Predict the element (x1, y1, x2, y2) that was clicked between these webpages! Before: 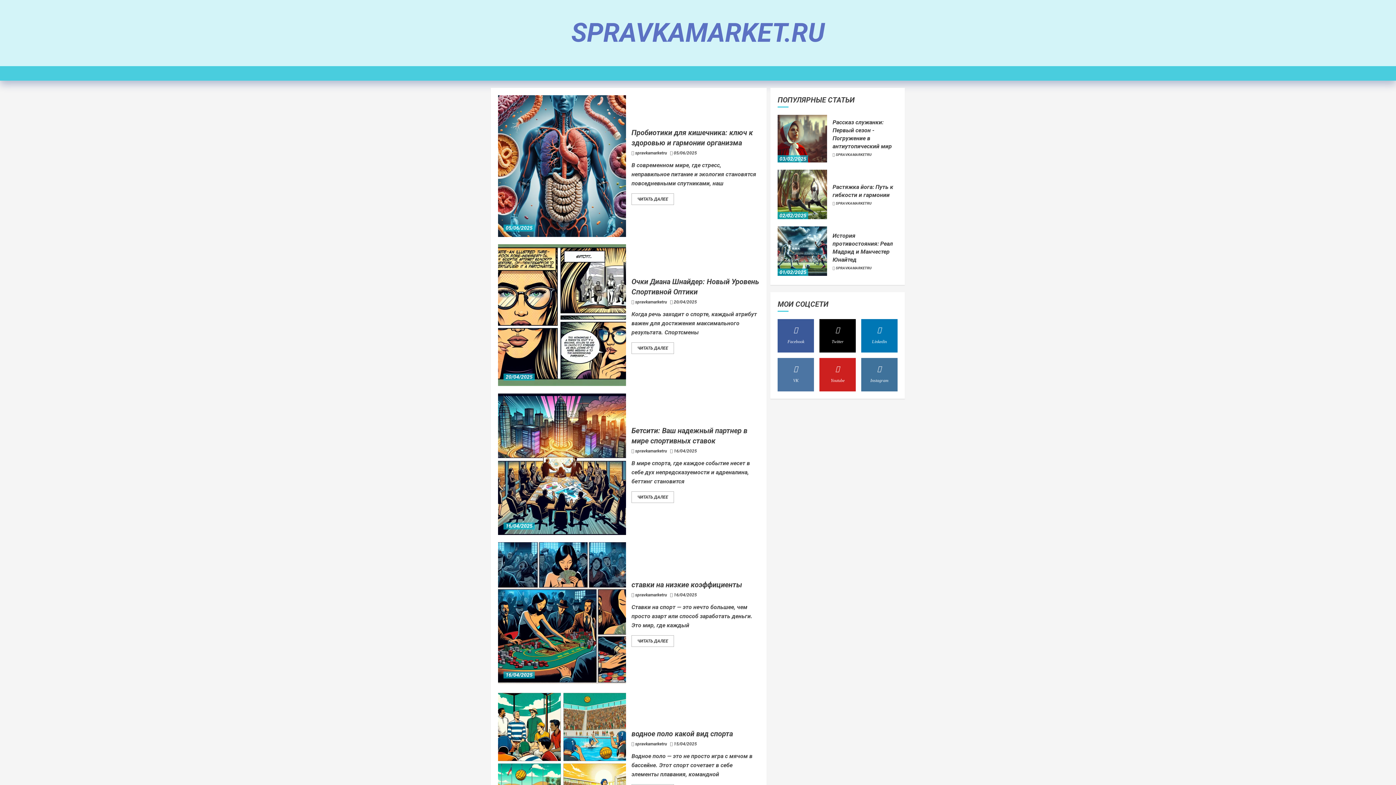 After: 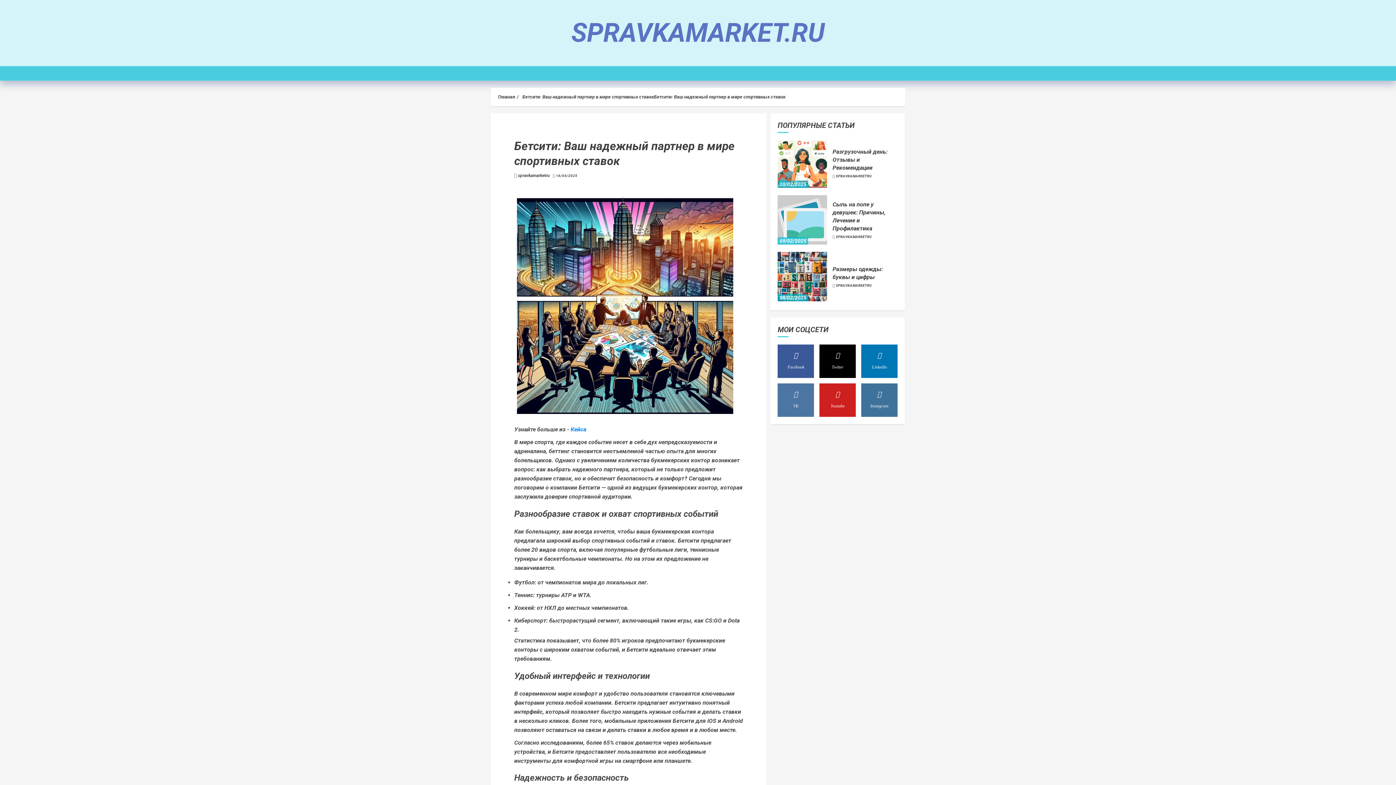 Action: label: ЧИТАТЬ ДАЛЕЕ bbox: (631, 491, 674, 503)